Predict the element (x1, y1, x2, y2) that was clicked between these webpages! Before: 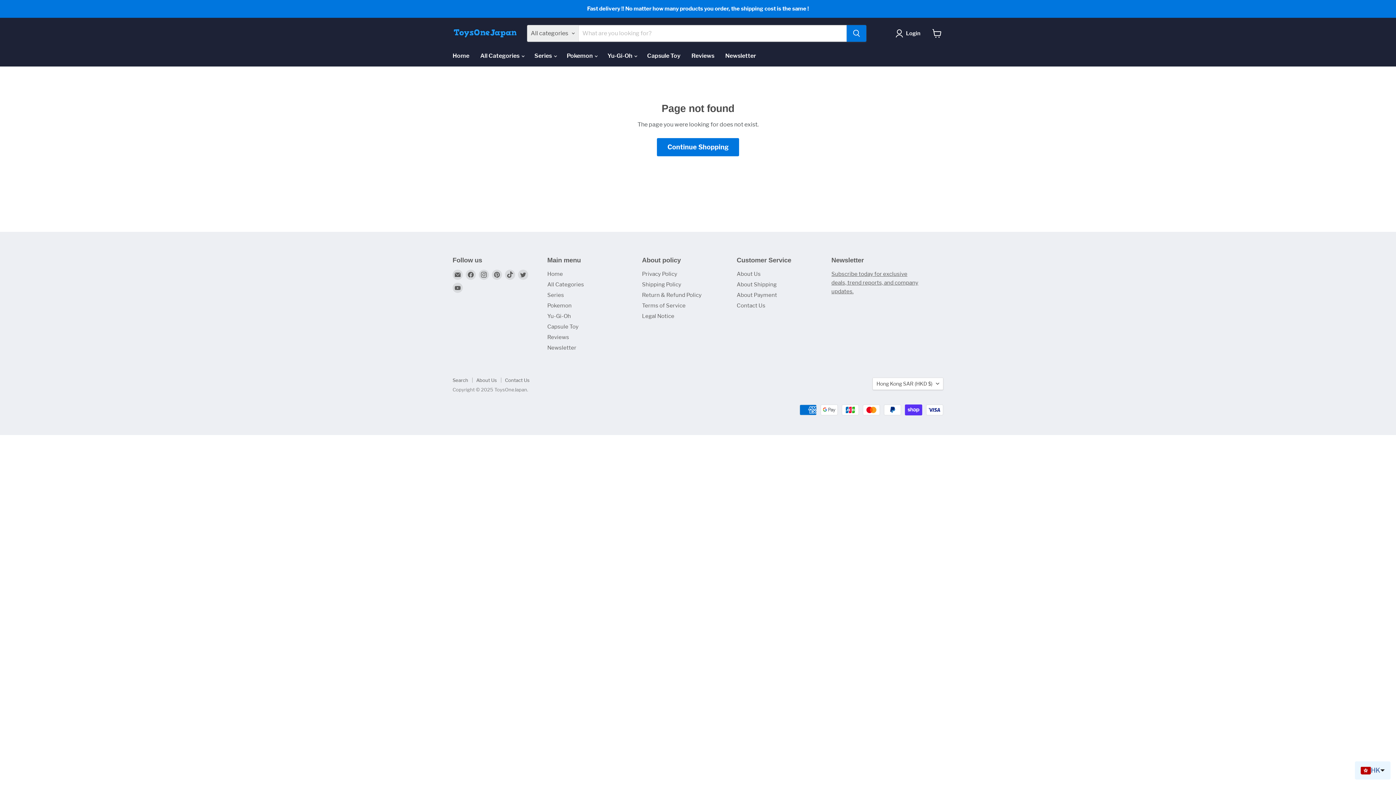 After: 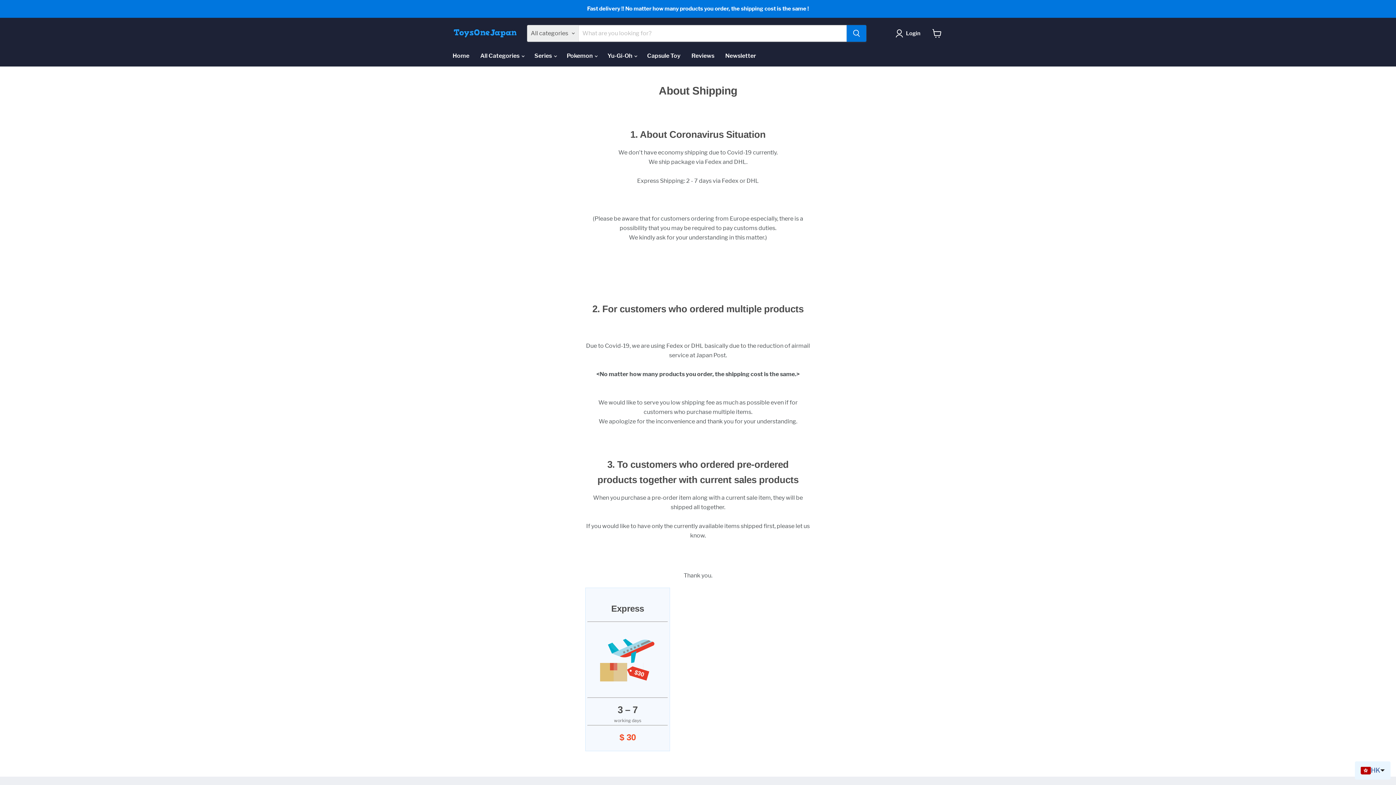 Action: bbox: (736, 281, 776, 287) label: About Shipping